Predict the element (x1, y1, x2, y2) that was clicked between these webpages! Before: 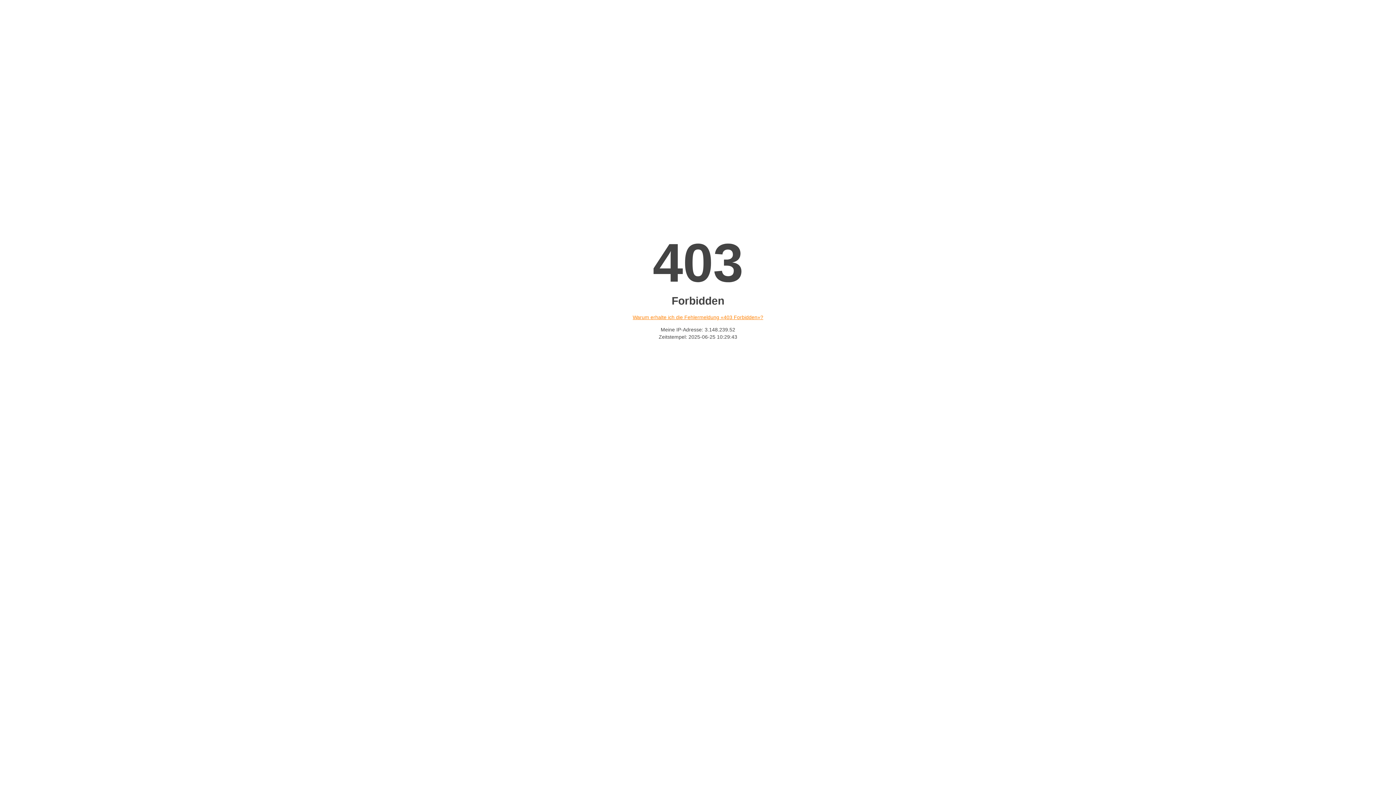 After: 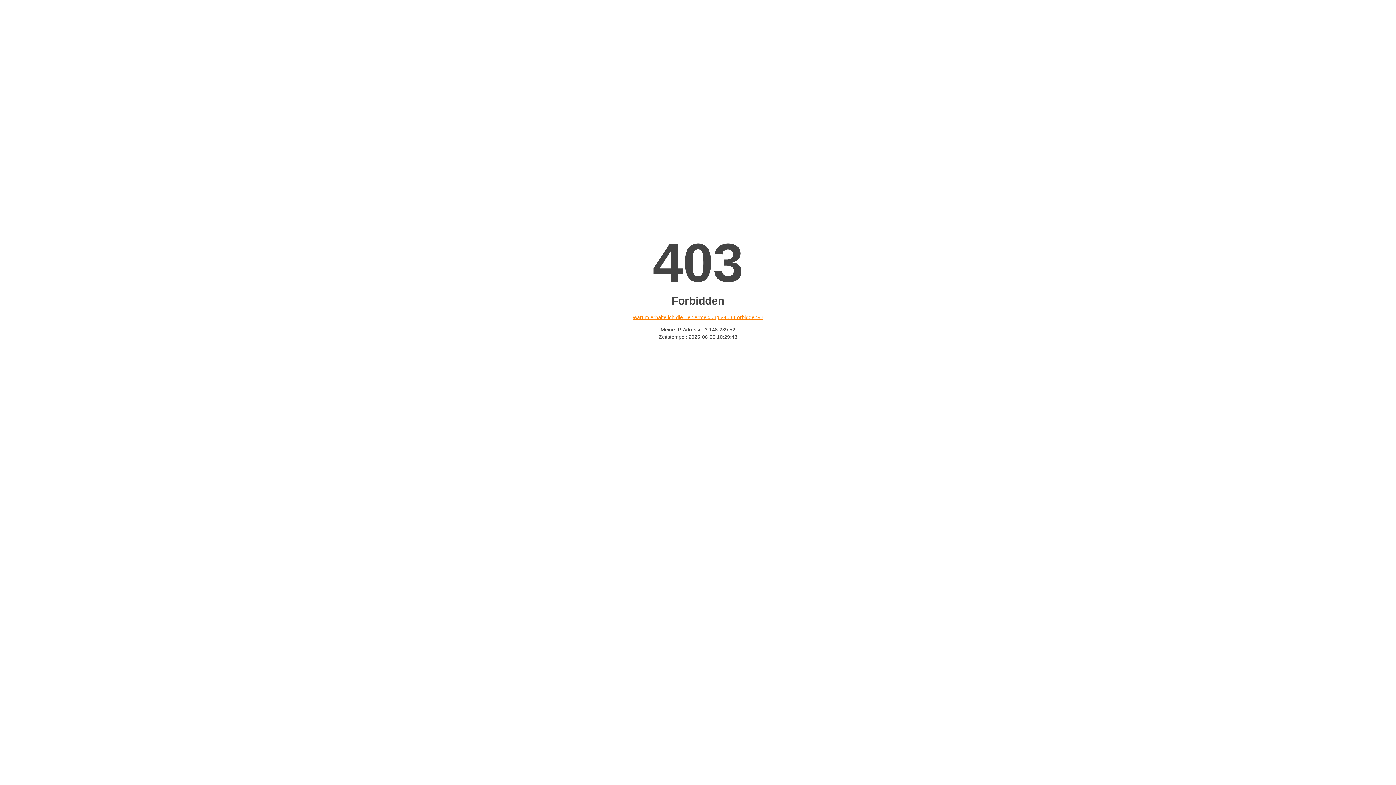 Action: label: Warum erhalte ich die Fehlermeldung «403 Forbidden»? bbox: (632, 314, 763, 320)